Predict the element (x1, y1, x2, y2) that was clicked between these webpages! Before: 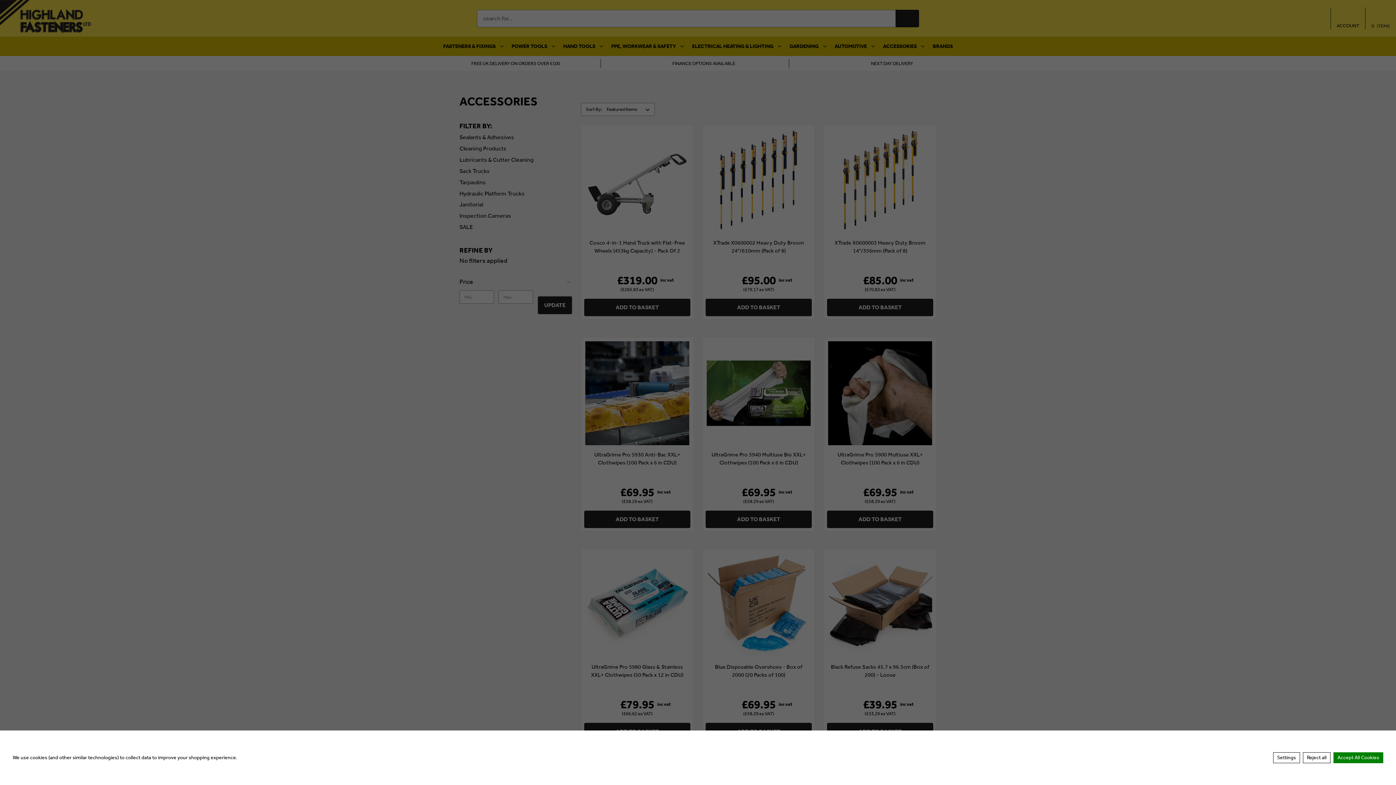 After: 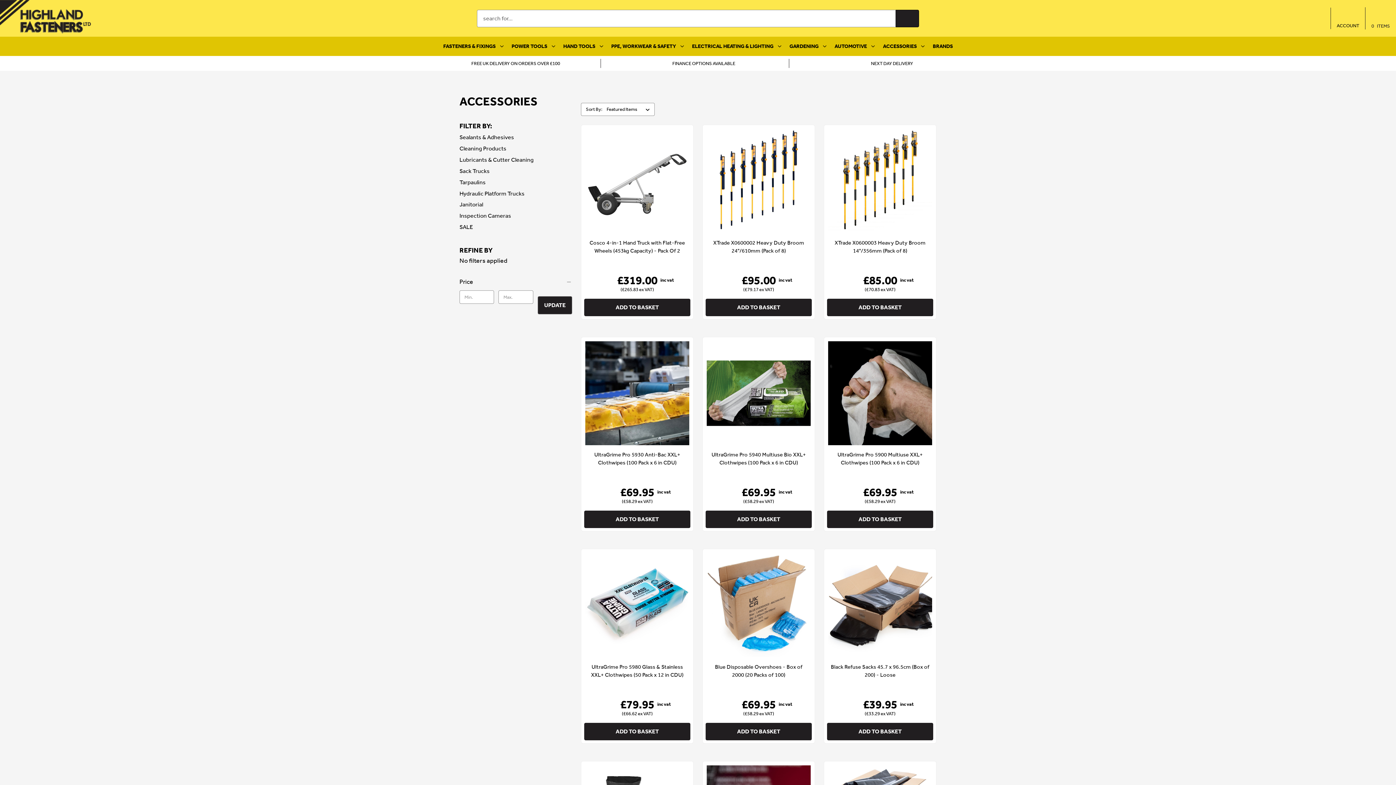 Action: bbox: (1333, 752, 1383, 763) label: Accept All Cookies